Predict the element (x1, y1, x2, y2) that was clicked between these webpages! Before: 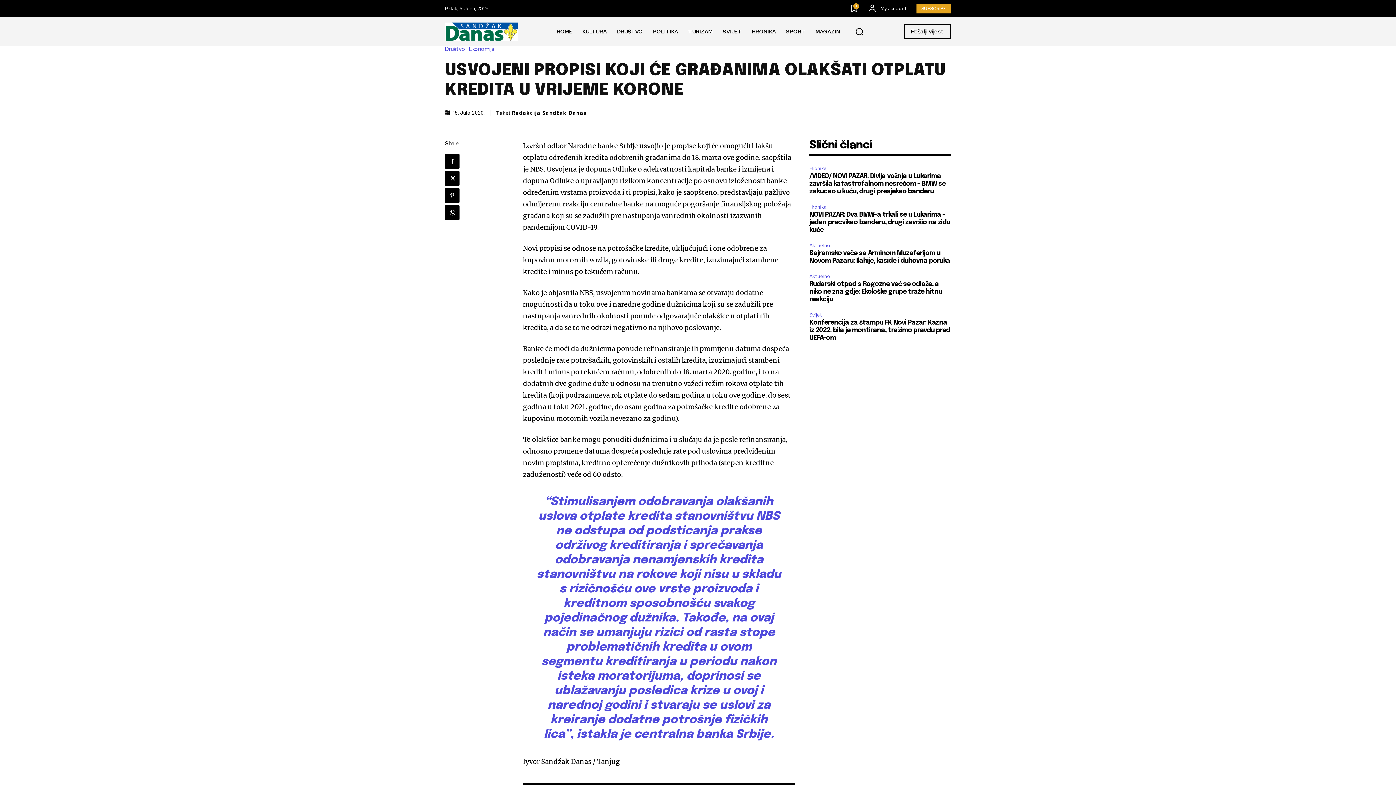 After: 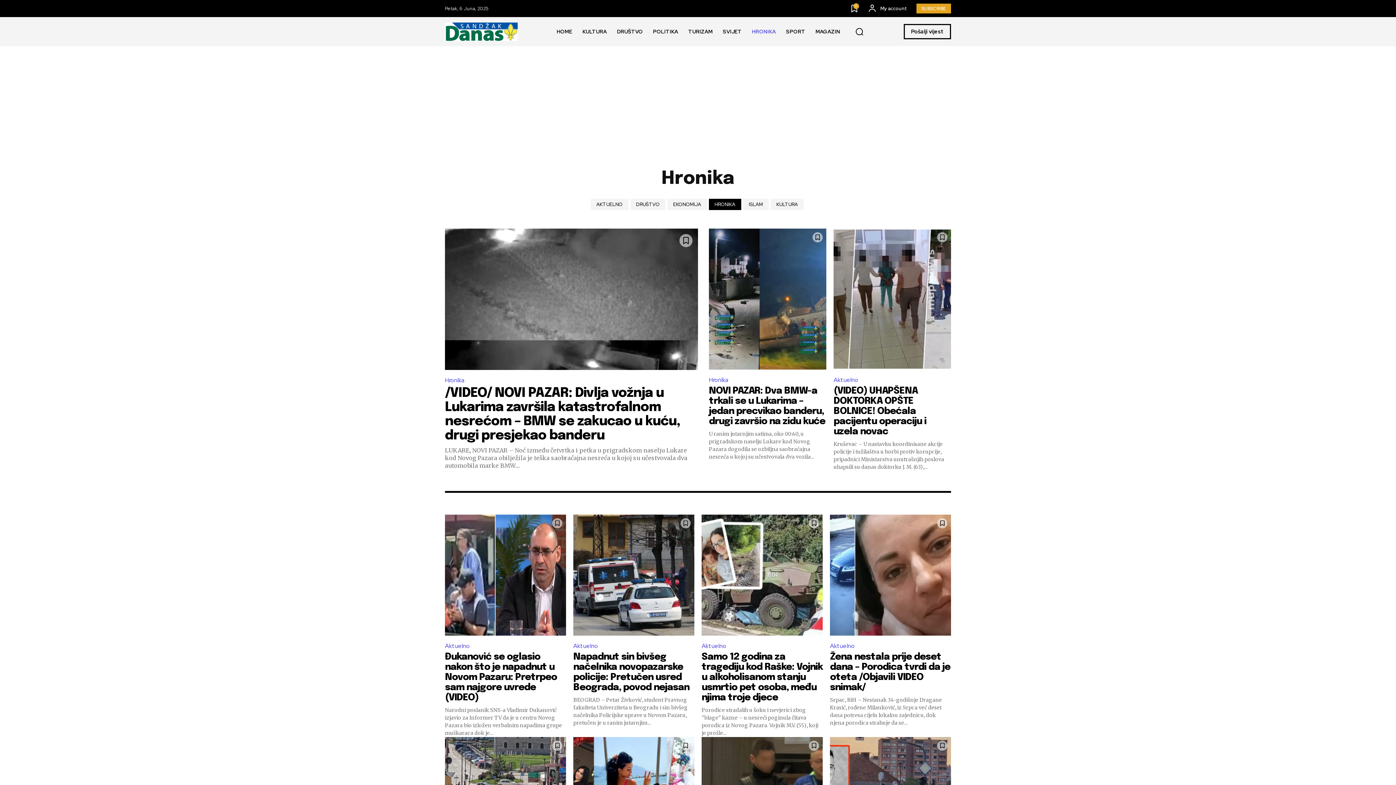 Action: bbox: (809, 164, 829, 172) label: Hronika